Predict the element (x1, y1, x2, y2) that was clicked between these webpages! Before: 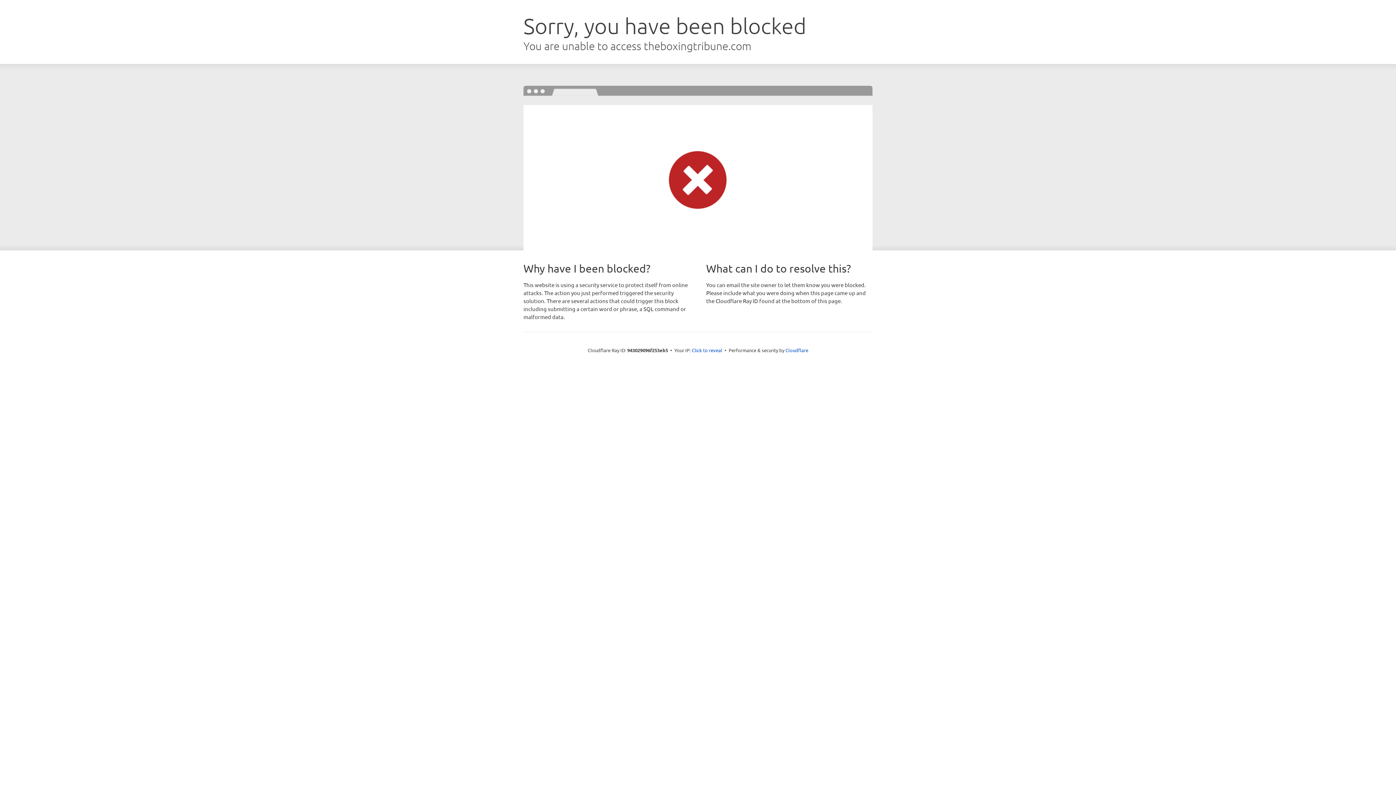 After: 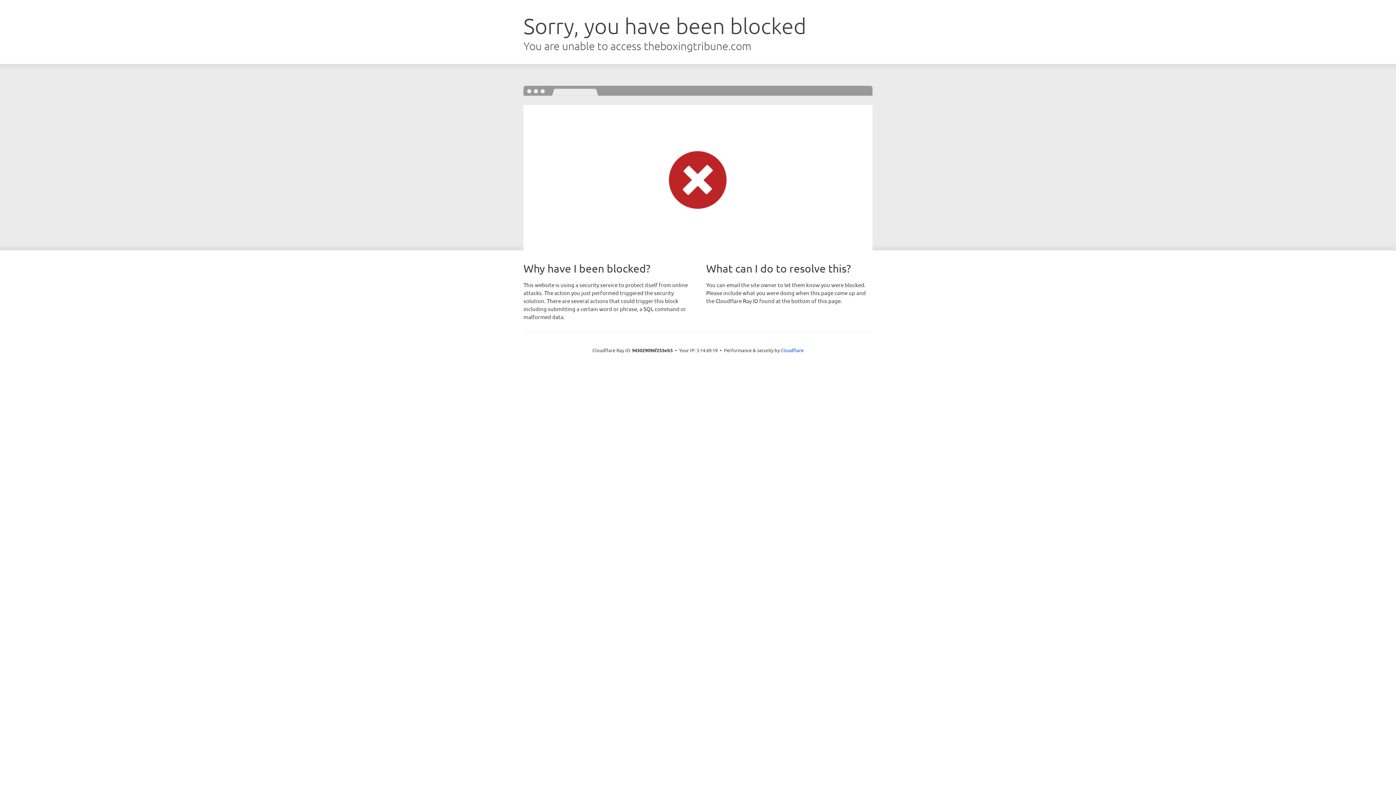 Action: bbox: (692, 346, 722, 353) label: Click to reveal